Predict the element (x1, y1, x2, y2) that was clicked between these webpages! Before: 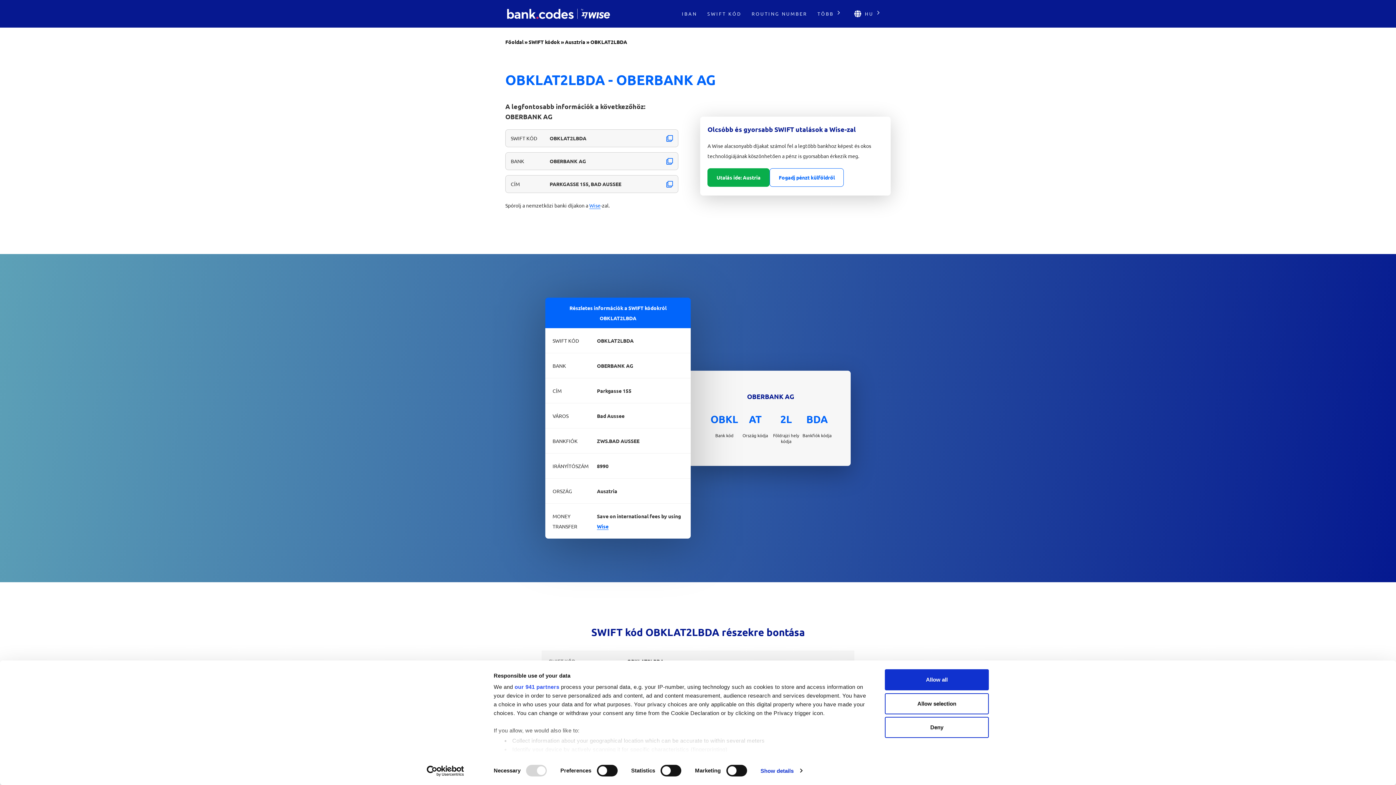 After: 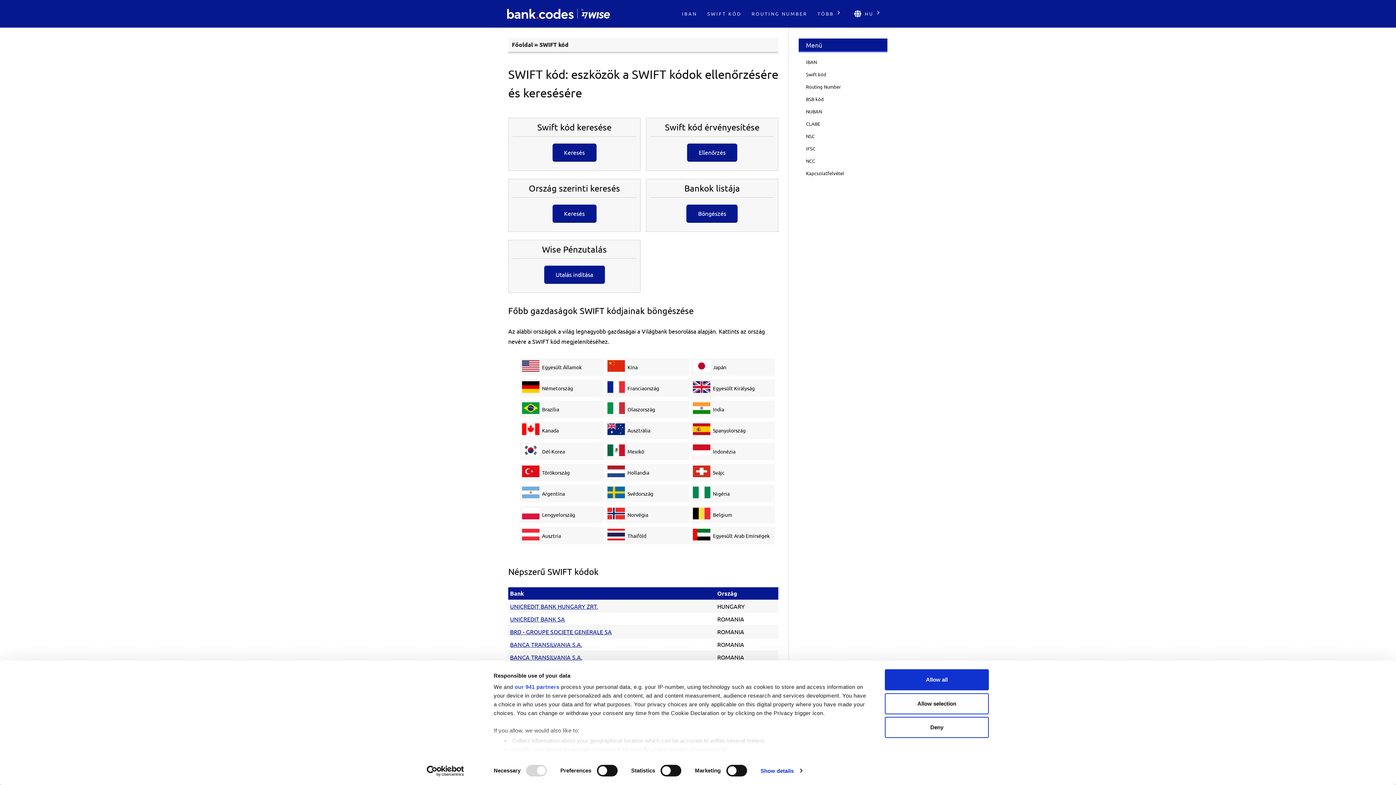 Action: label: SWIFT KÓD bbox: (702, 5, 746, 22)